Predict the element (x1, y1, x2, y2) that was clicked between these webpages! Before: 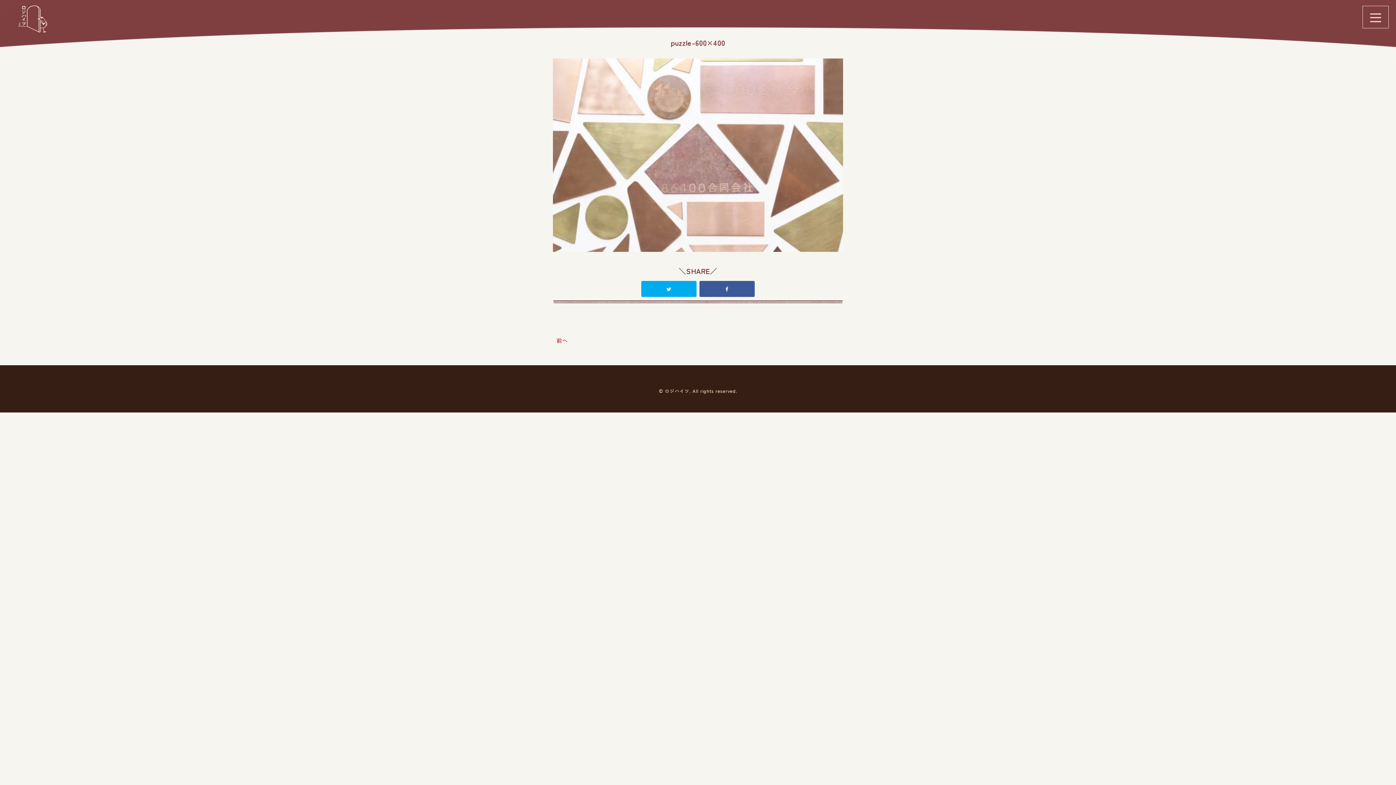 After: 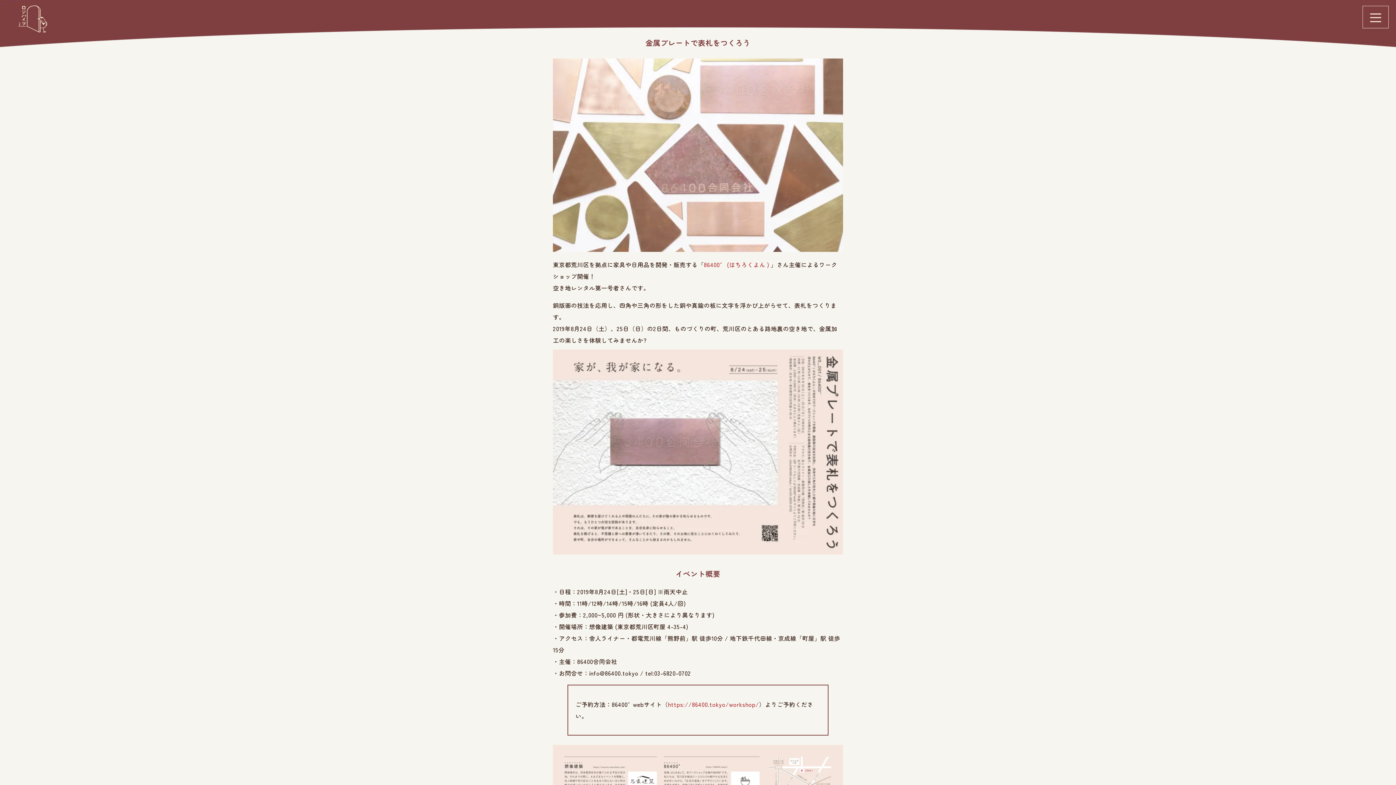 Action: bbox: (553, 332, 571, 347) label: 前へ